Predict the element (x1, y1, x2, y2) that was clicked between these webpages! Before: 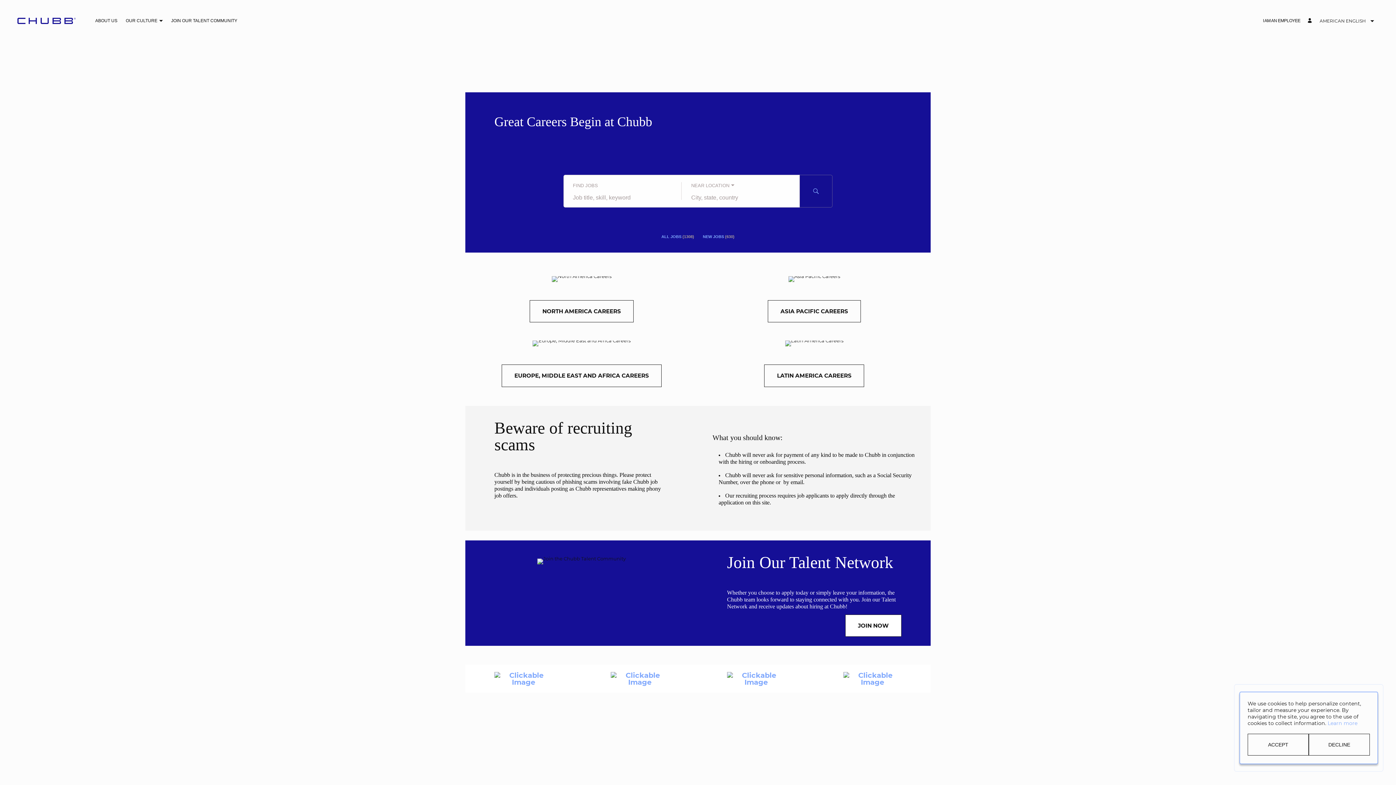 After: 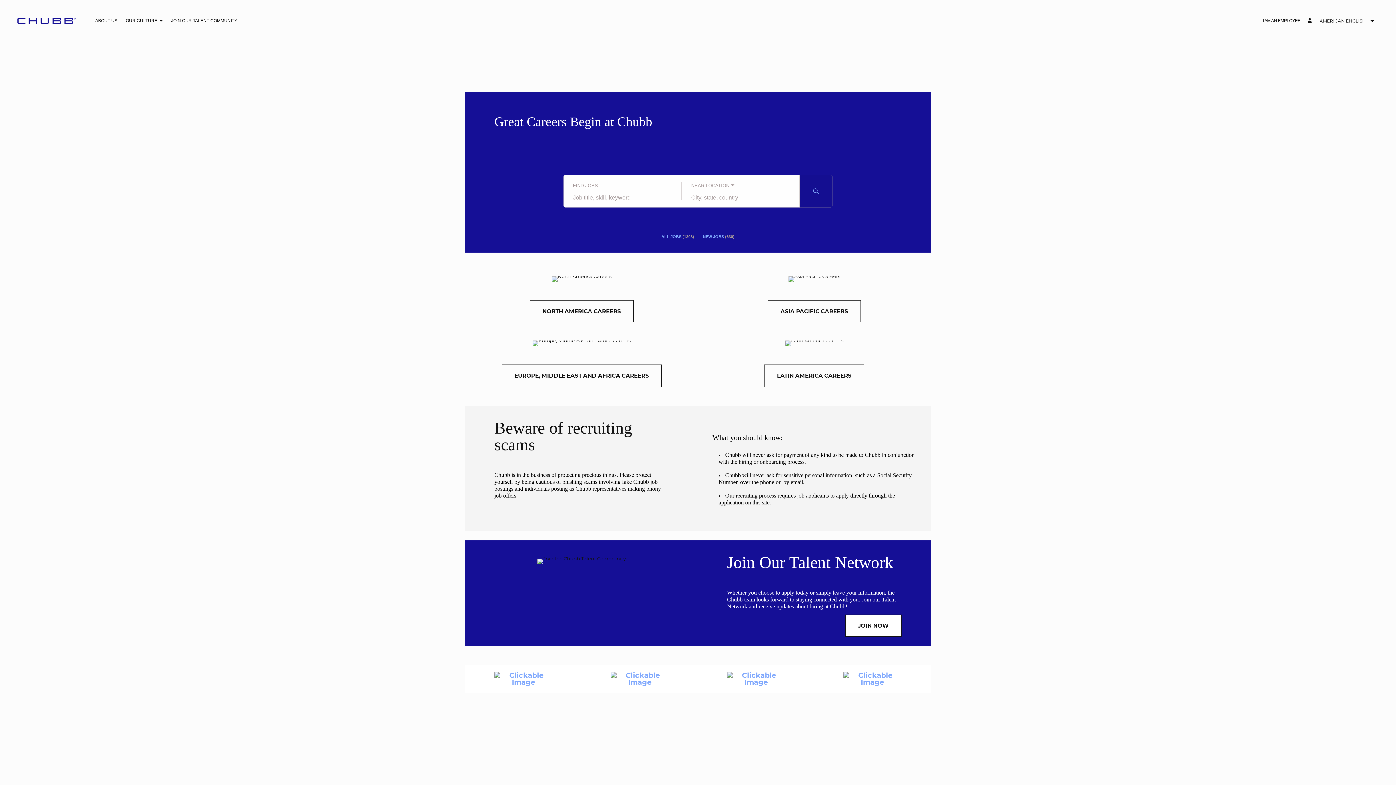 Action: label: ACCEPT bbox: (1248, 734, 1309, 756)